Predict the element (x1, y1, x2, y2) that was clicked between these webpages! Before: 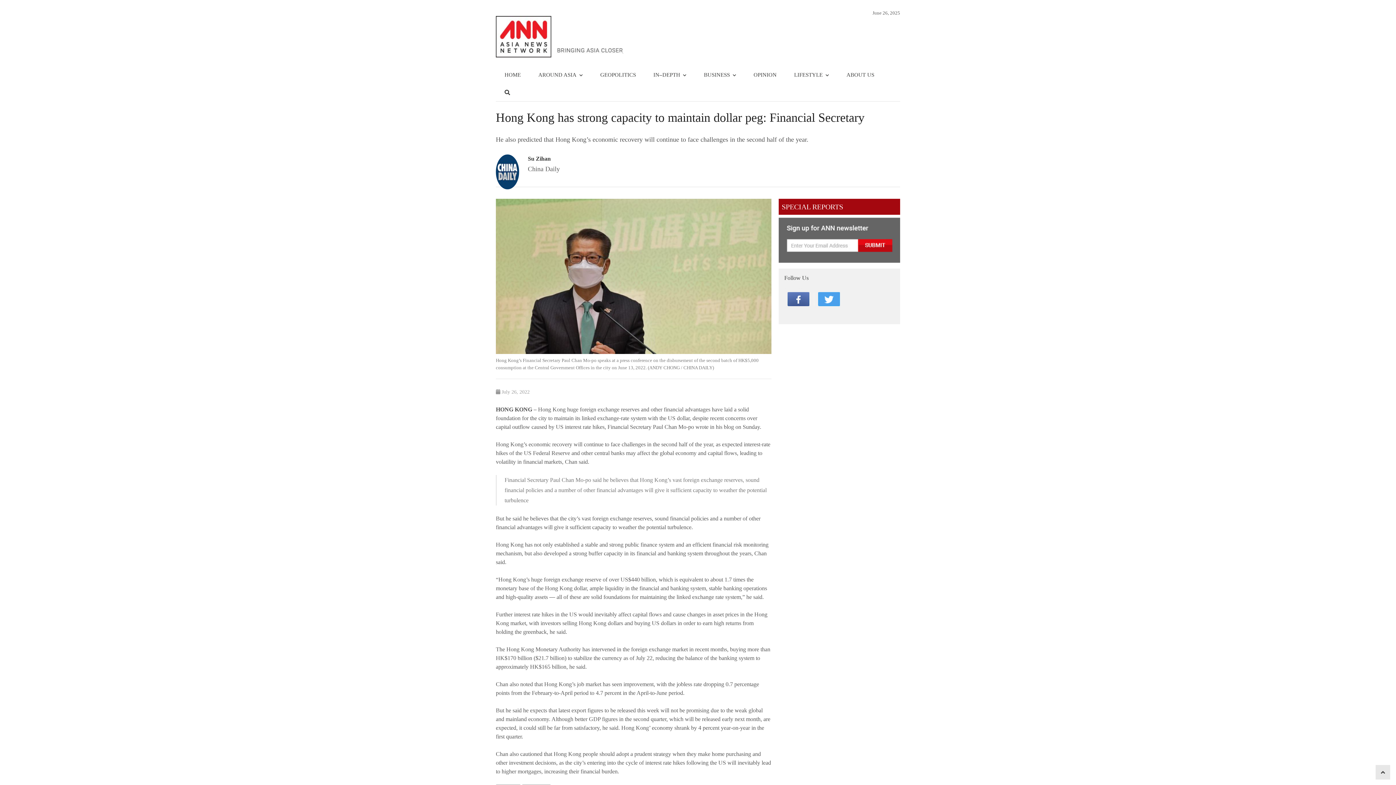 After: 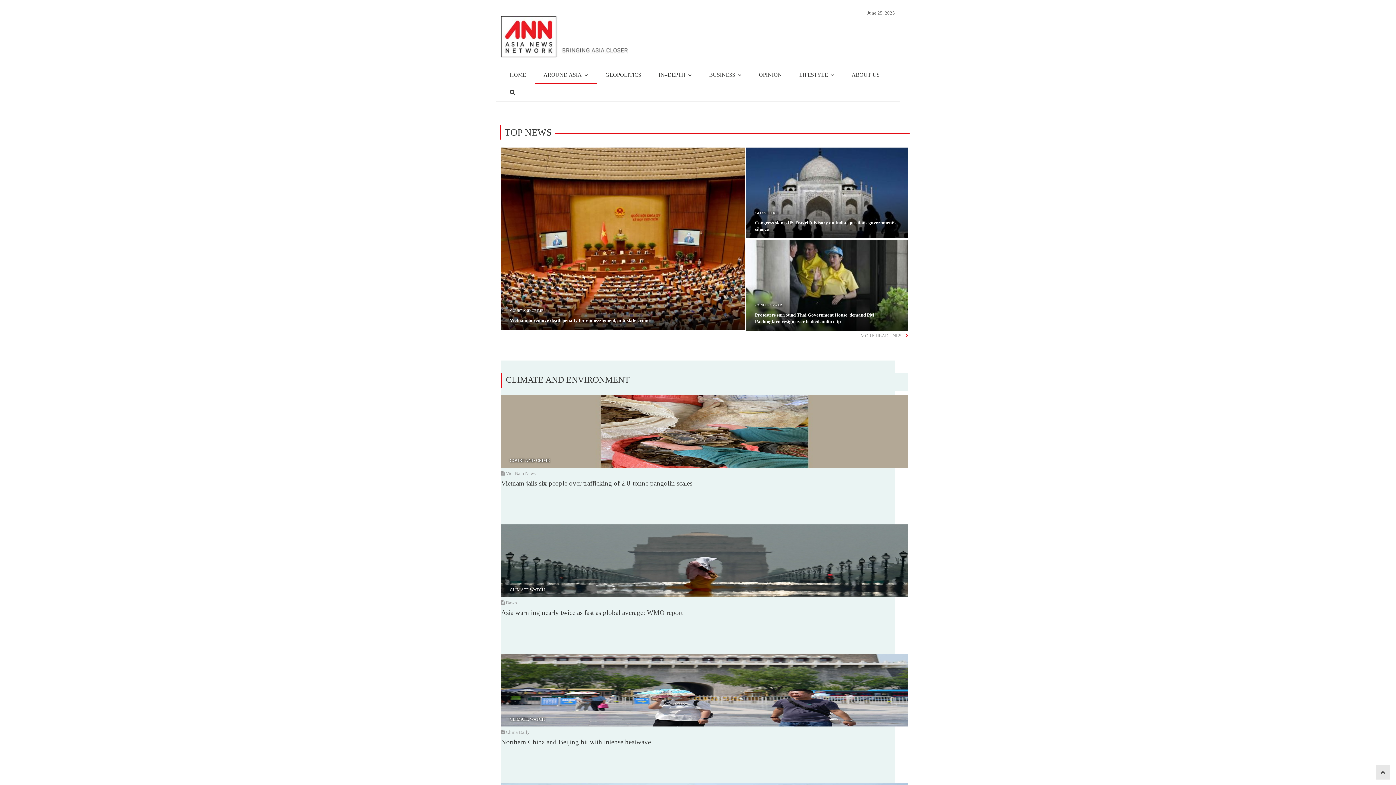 Action: bbox: (529, 66, 591, 84) label: AROUND ASIA